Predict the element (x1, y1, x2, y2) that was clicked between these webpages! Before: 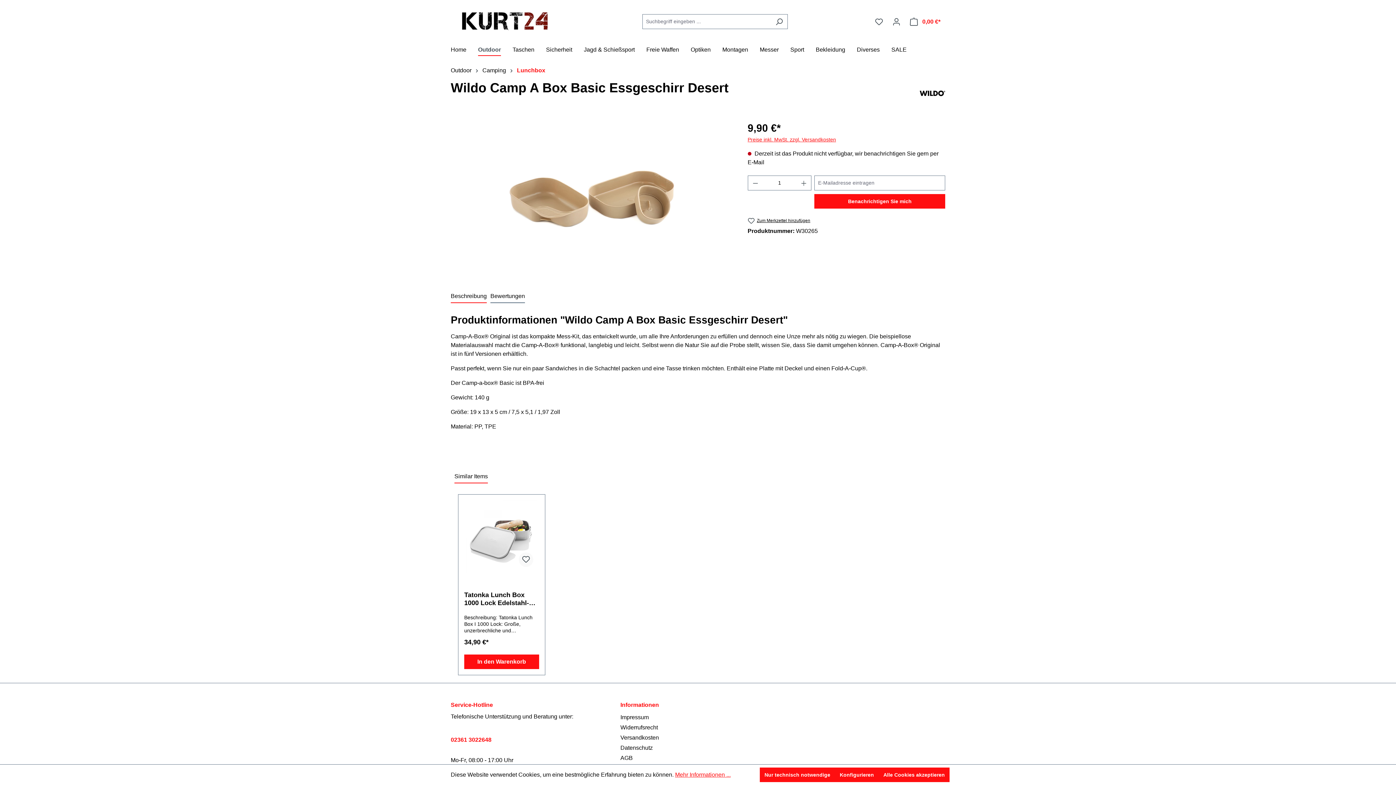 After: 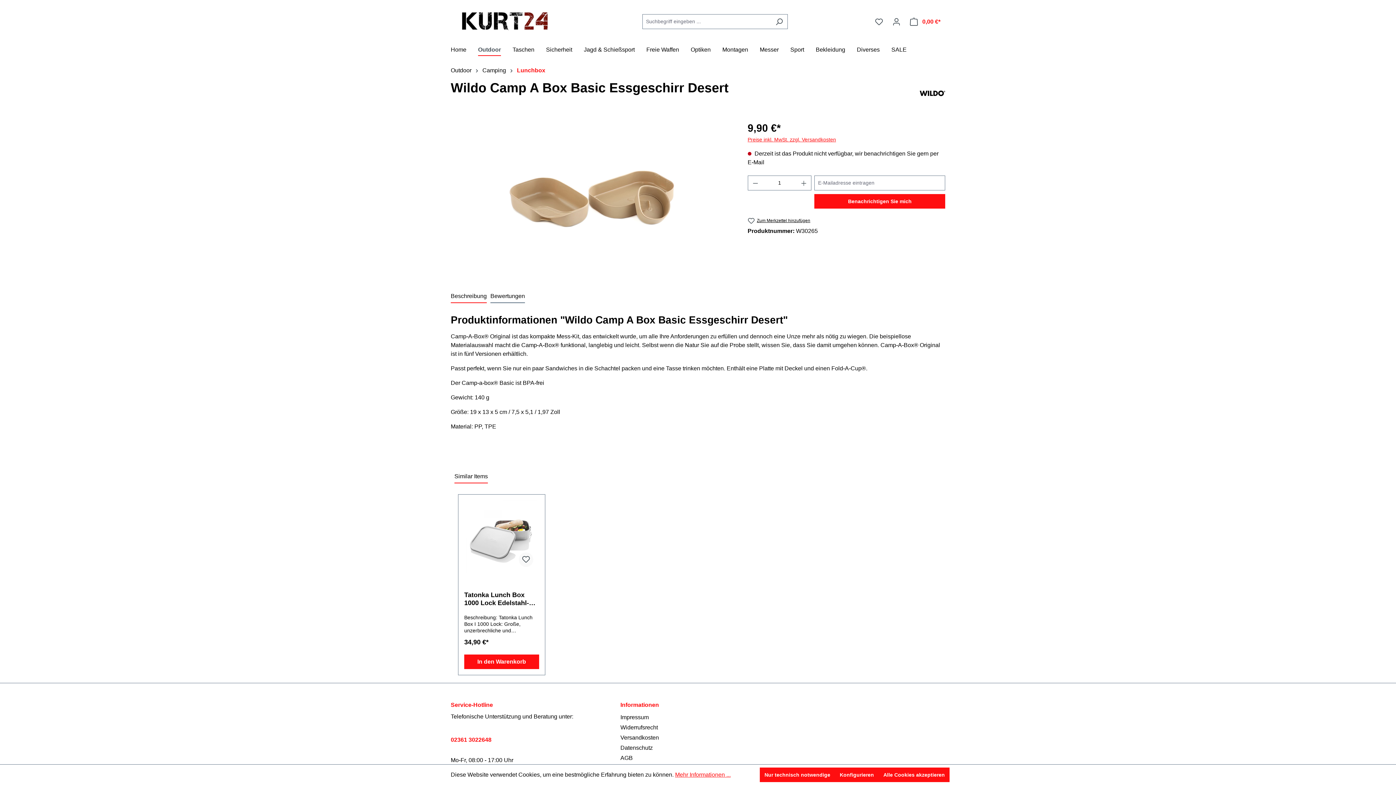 Action: bbox: (920, 80, 945, 106)